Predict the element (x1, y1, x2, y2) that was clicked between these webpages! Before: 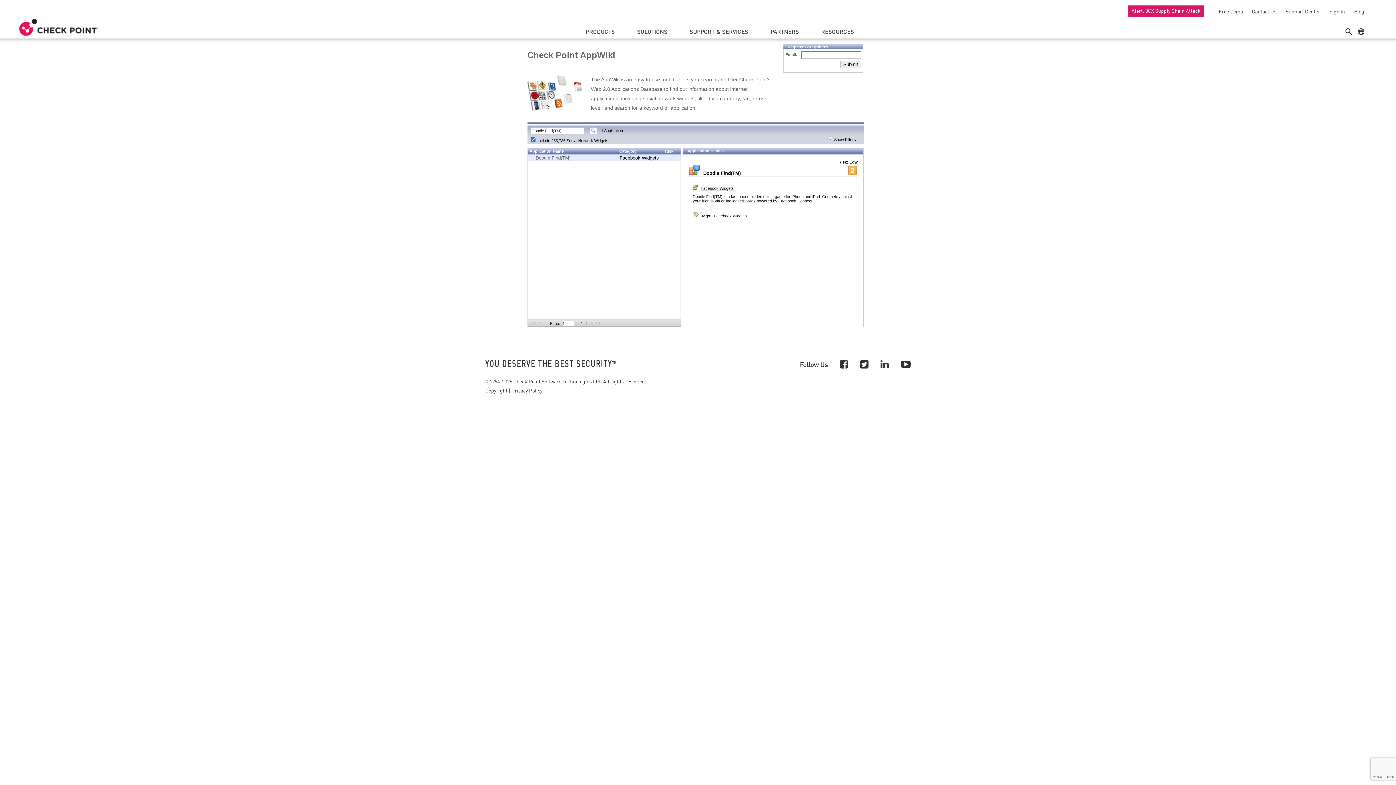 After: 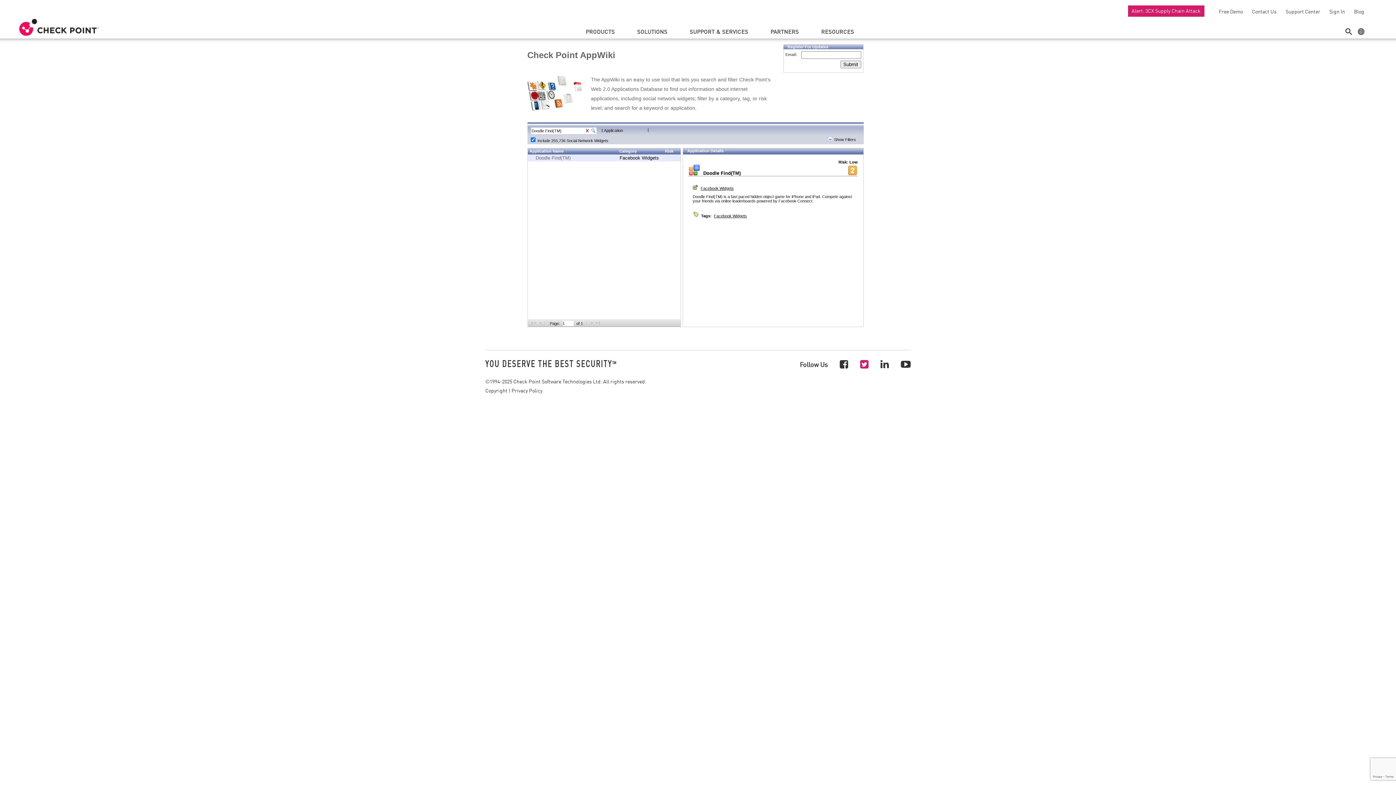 Action: bbox: (860, 357, 868, 370)